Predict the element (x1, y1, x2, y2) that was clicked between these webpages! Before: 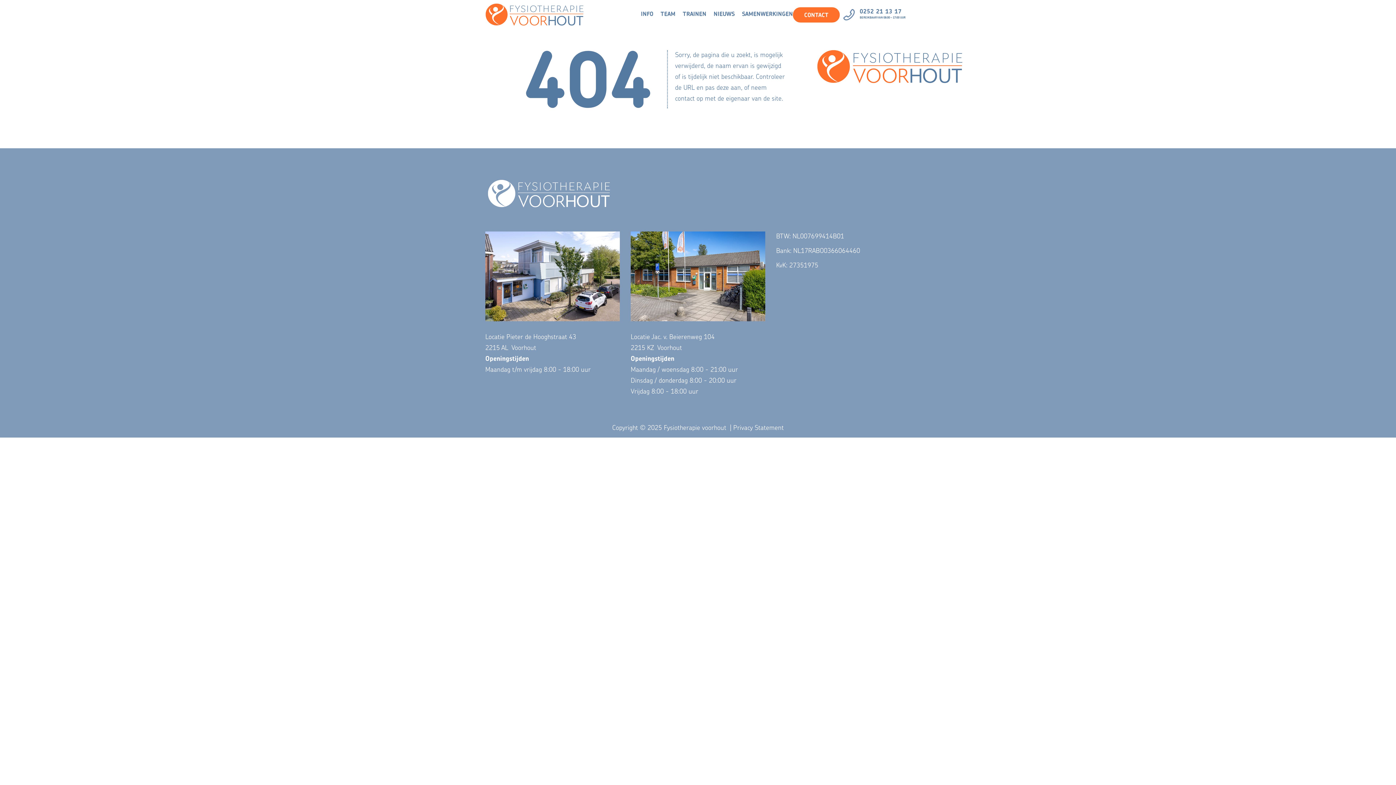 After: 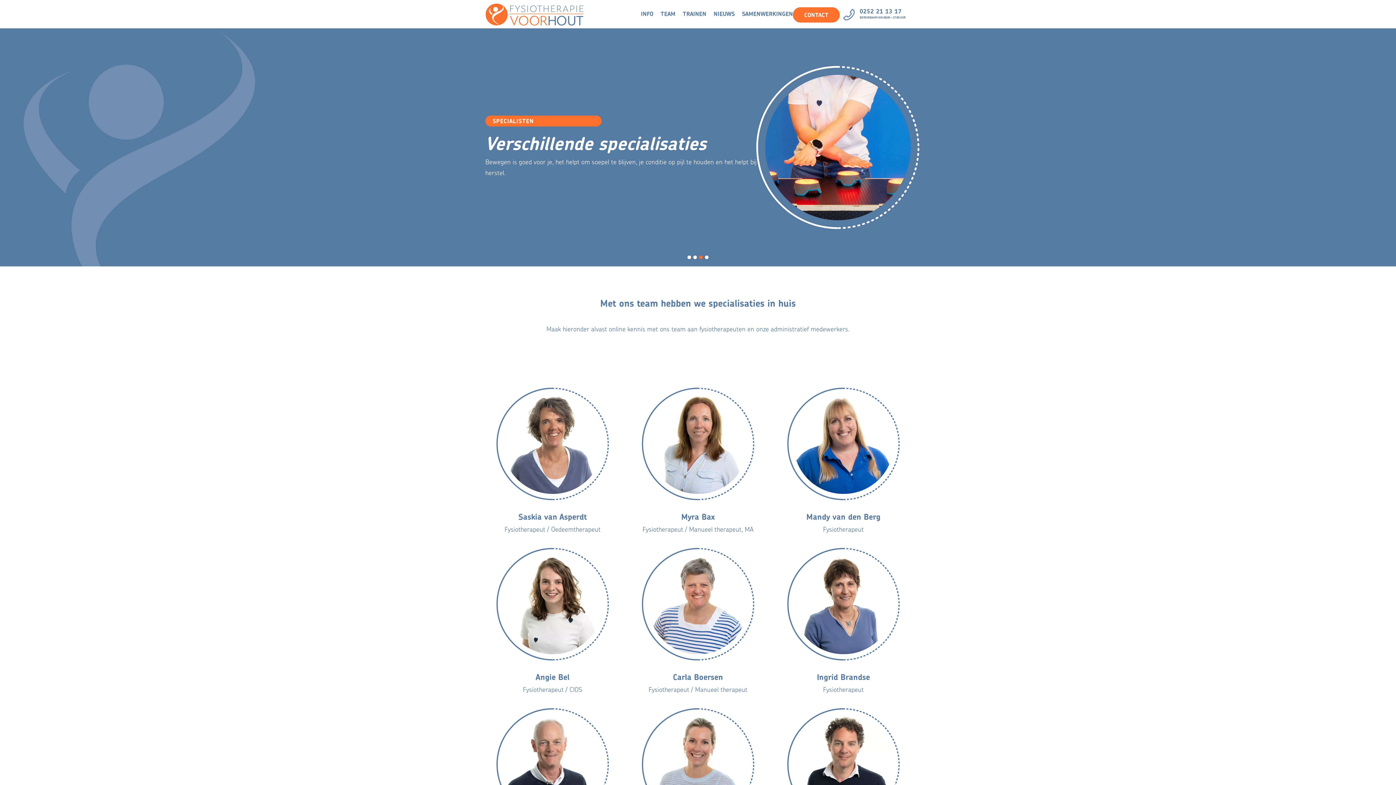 Action: bbox: (660, 8, 675, 21) label: TEAM